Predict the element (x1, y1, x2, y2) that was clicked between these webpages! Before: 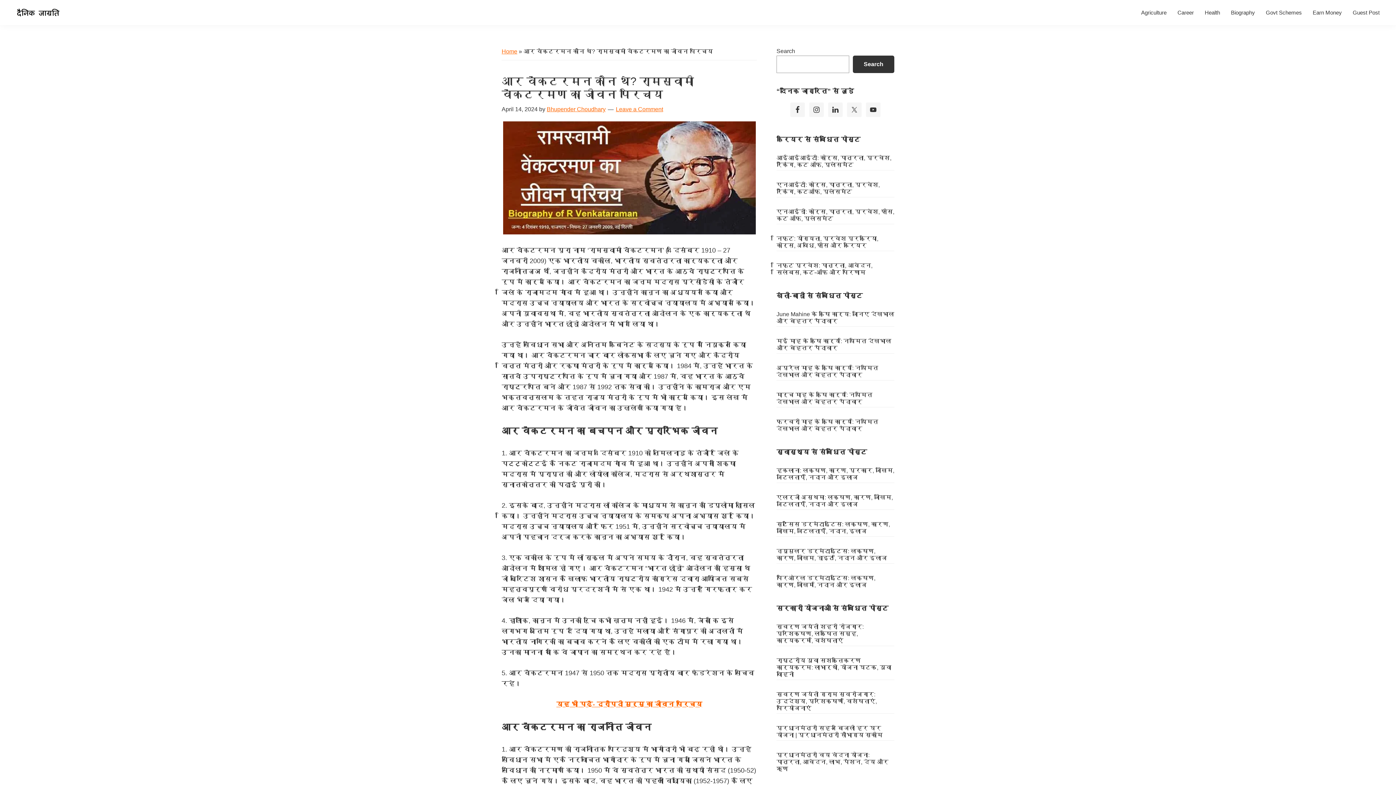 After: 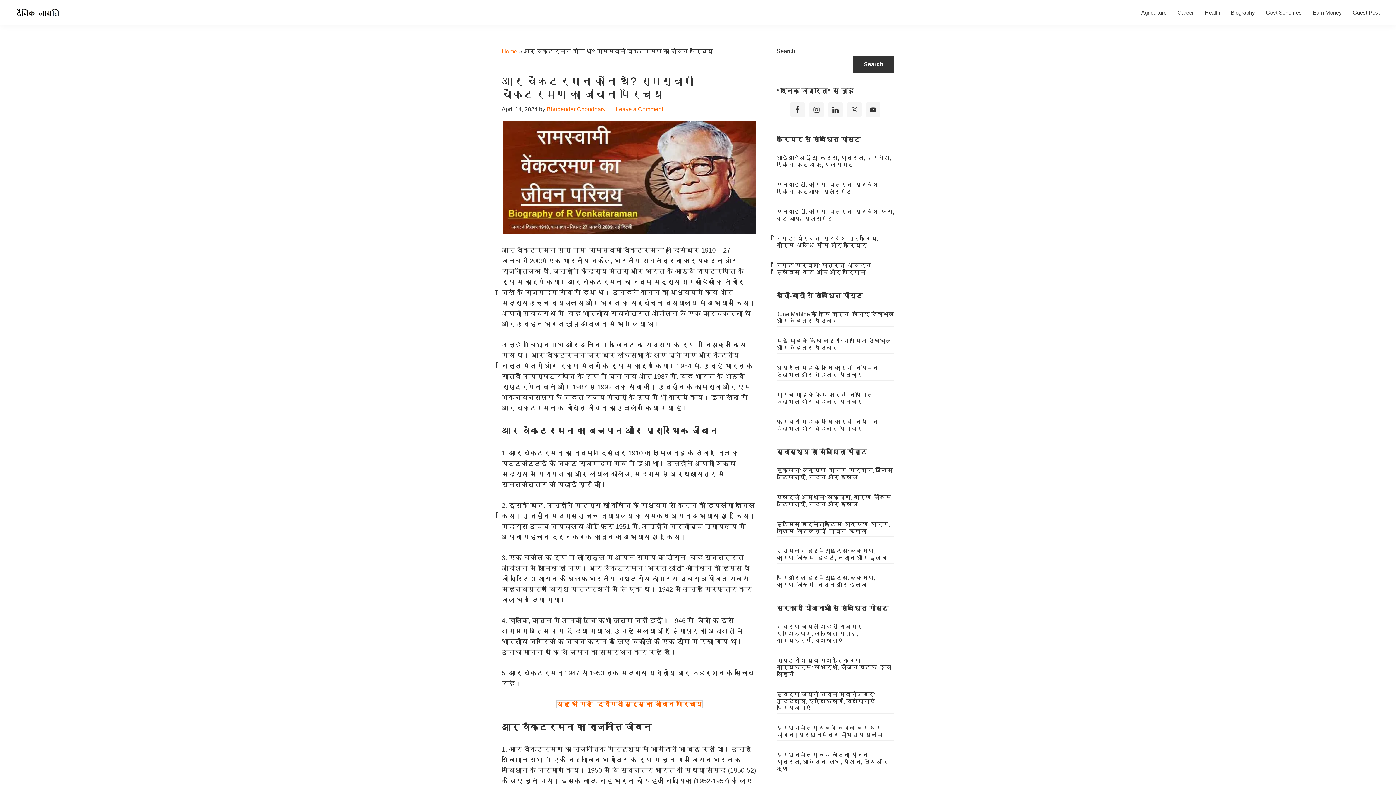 Action: bbox: (556, 701, 702, 708) label: यह भी पढ़ें- द्रौपदी मुर्मू का जीवन परिचय